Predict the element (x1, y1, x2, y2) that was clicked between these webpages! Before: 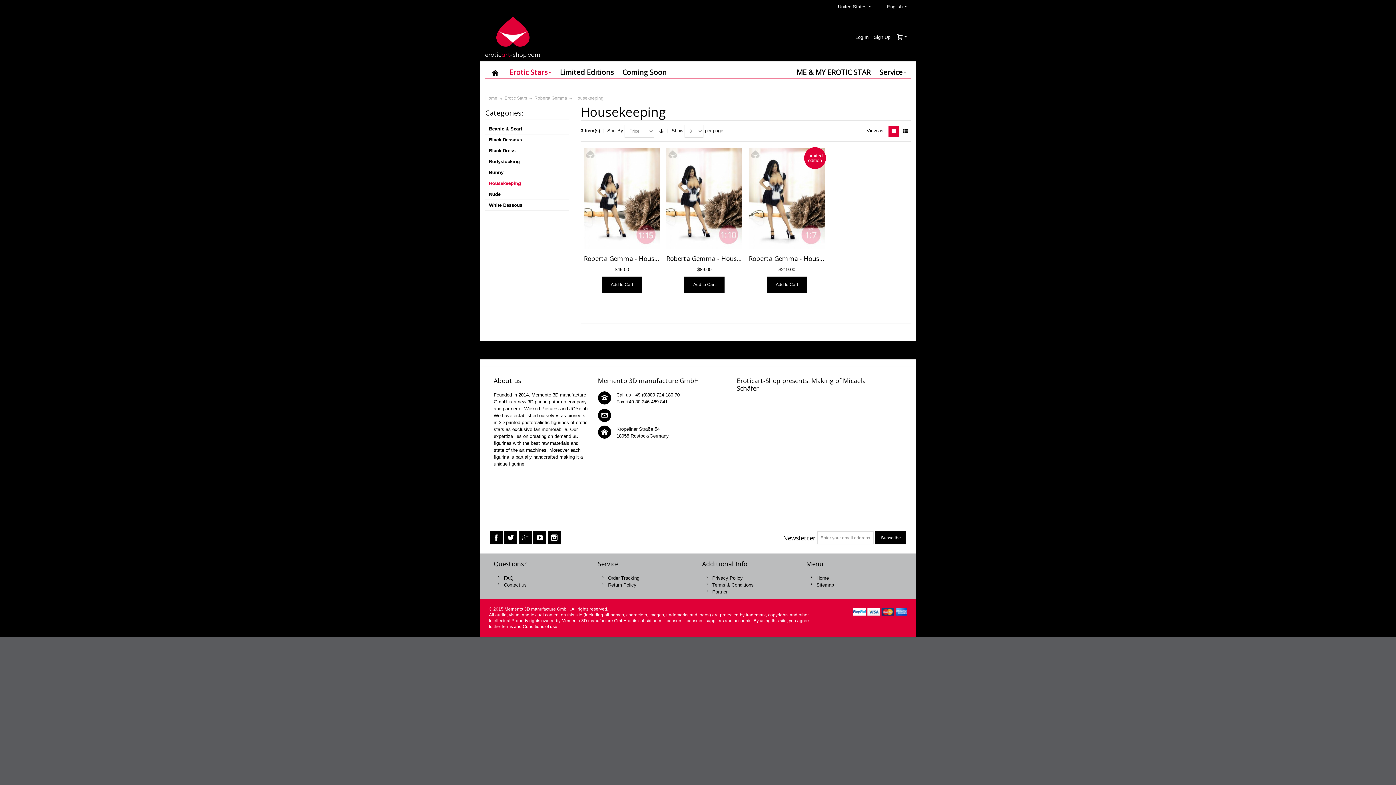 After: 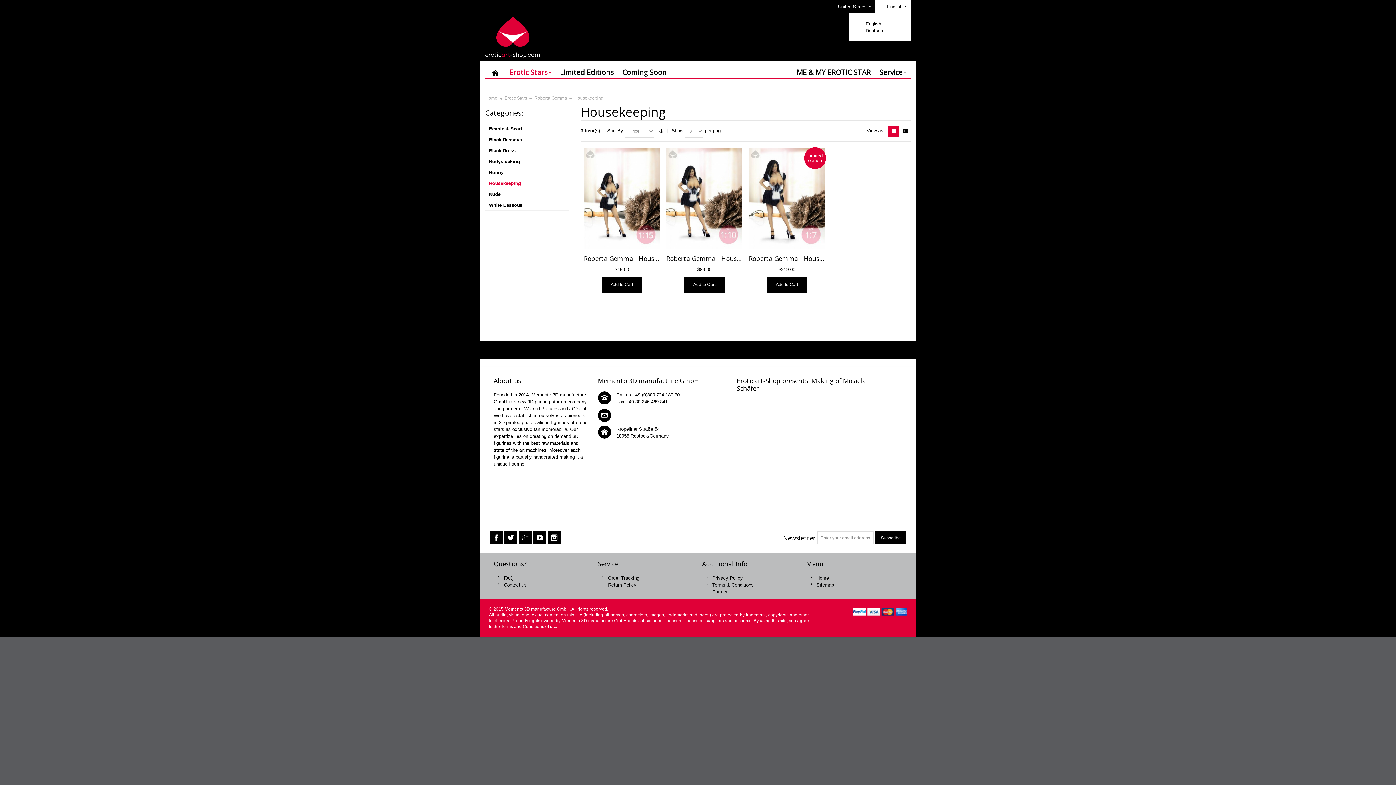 Action: bbox: (874, 0, 910, 13) label:   English  